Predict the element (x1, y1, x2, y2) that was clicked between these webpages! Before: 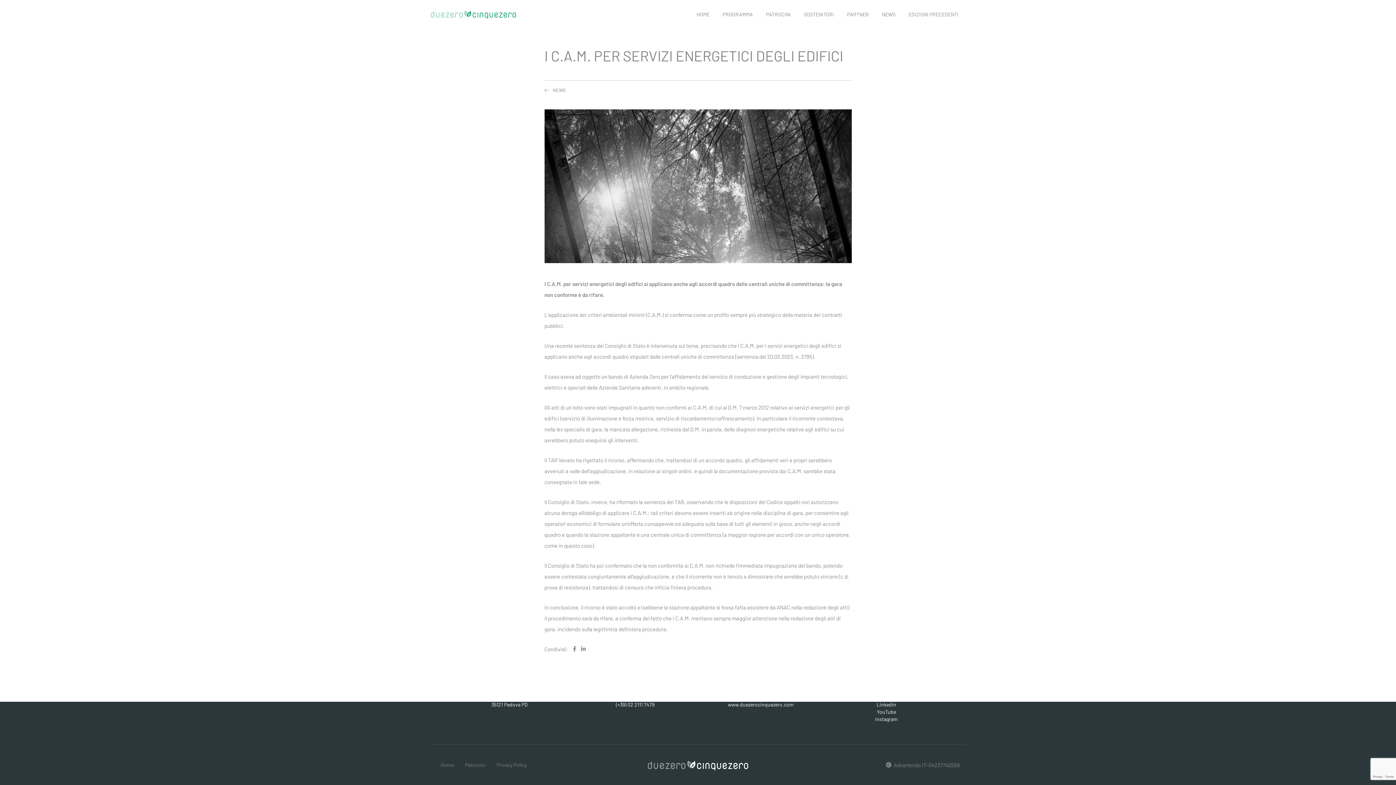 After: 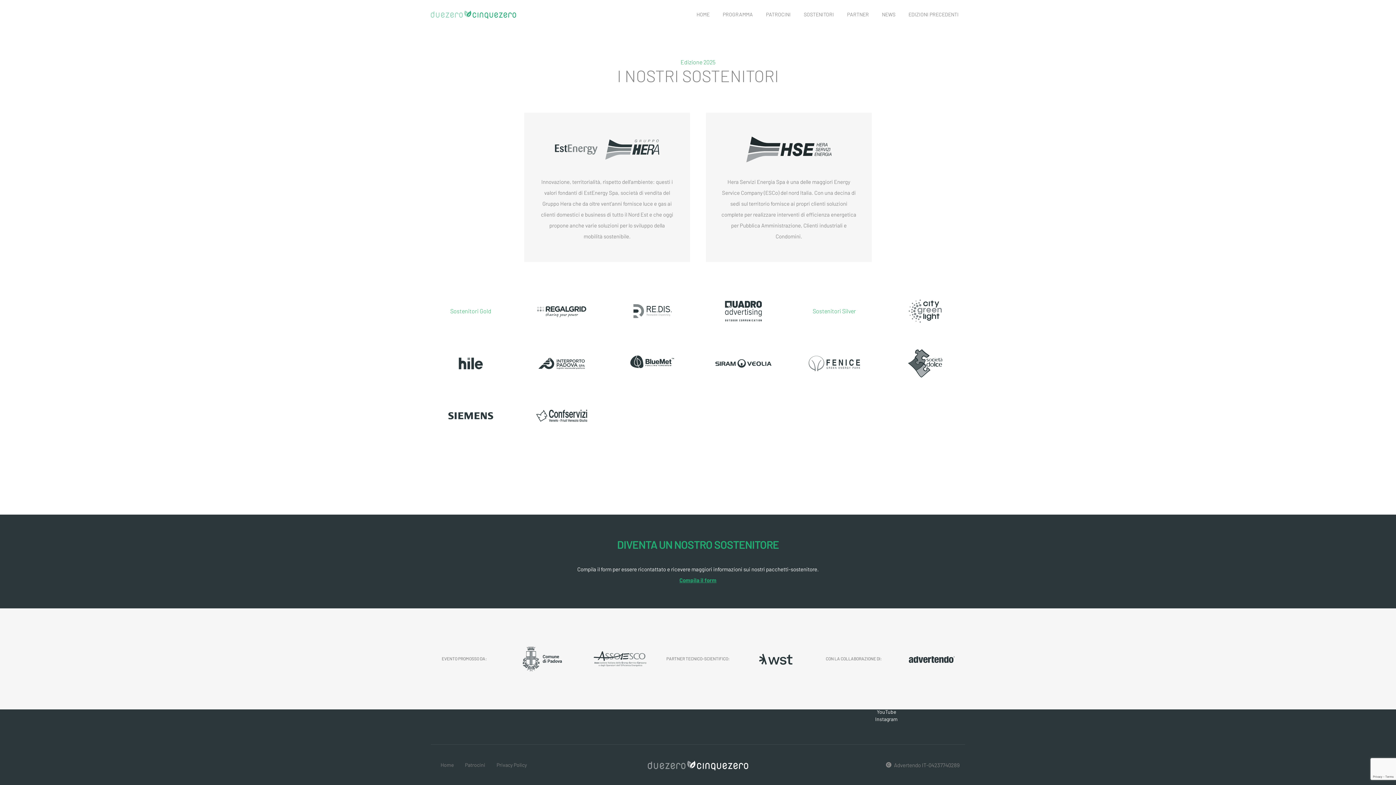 Action: bbox: (804, 0, 834, 29) label: SOSTENITORI